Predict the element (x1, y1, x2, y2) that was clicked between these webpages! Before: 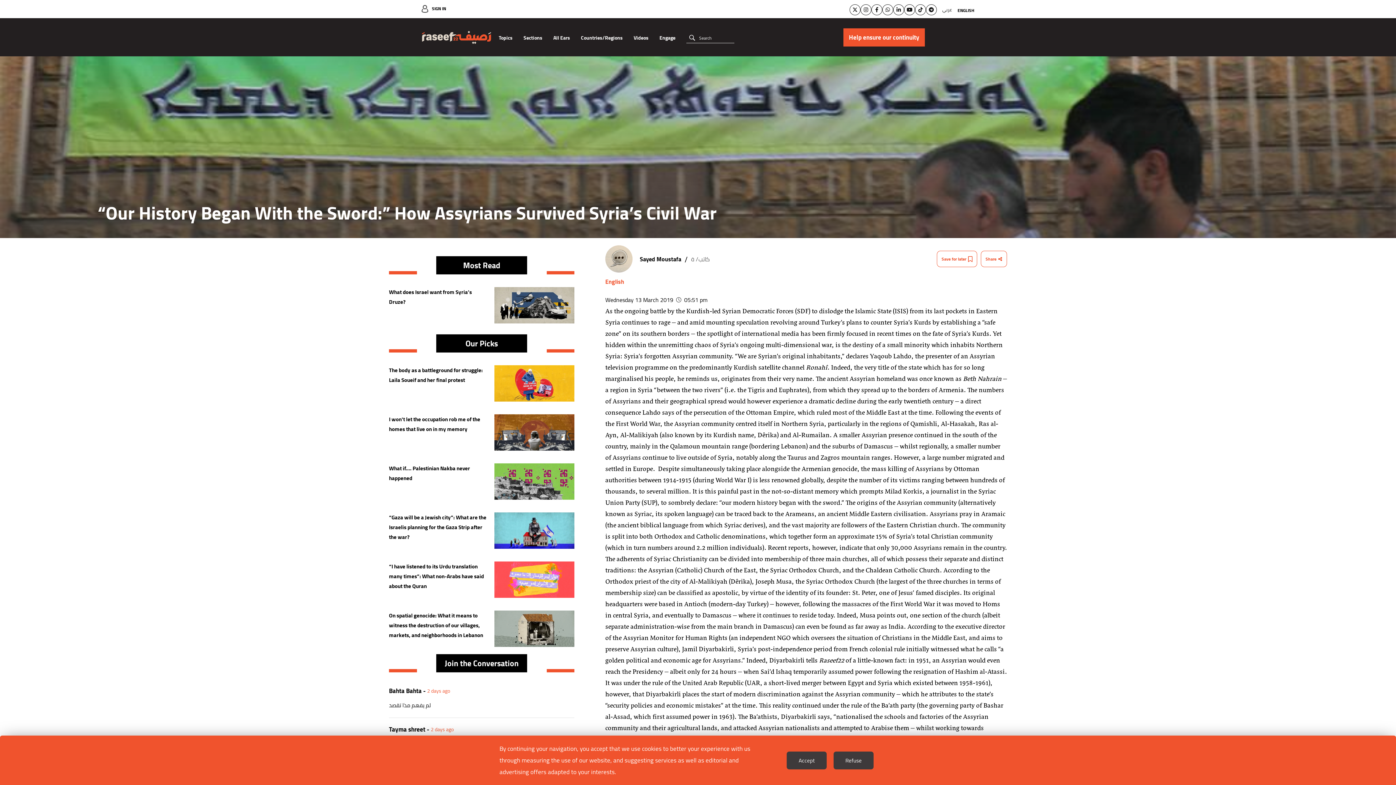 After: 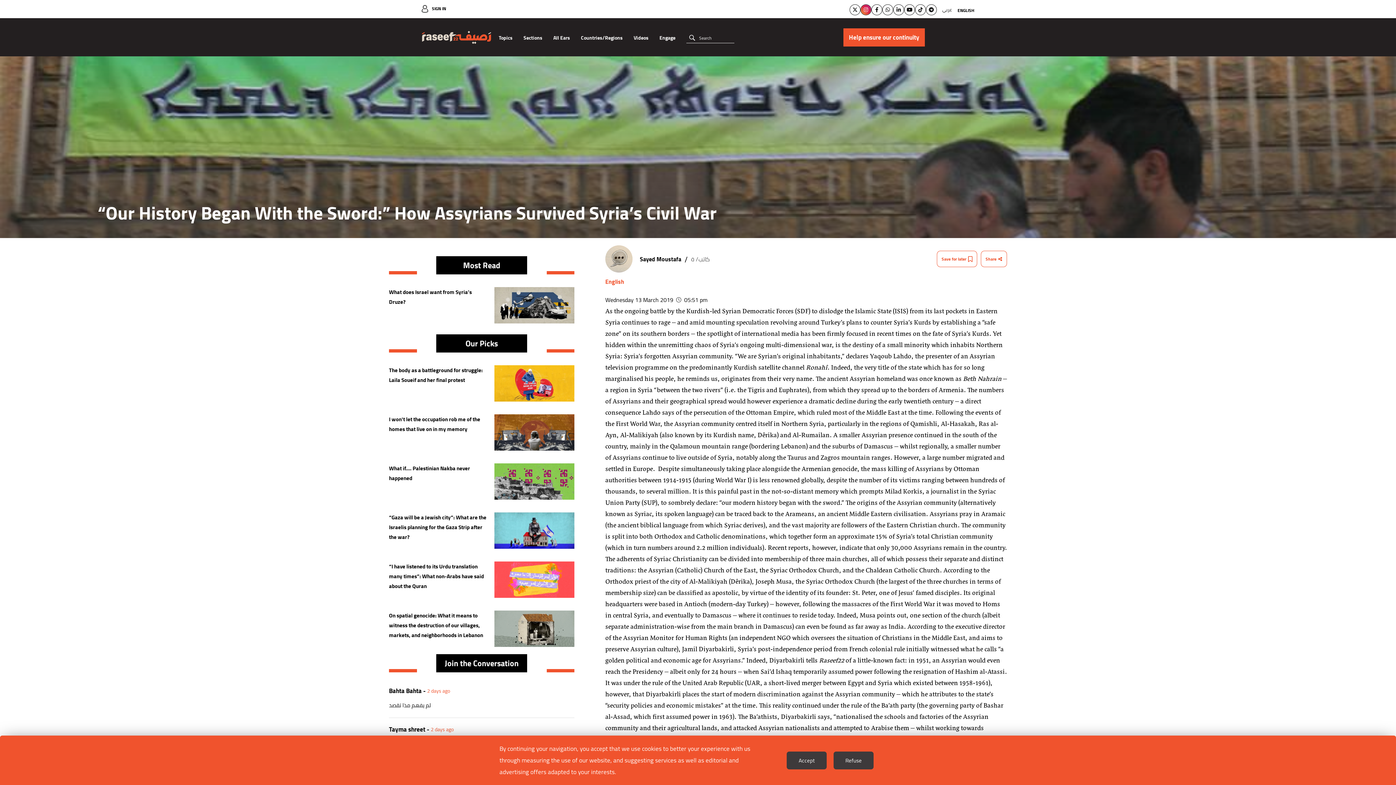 Action: bbox: (860, 4, 871, 15)